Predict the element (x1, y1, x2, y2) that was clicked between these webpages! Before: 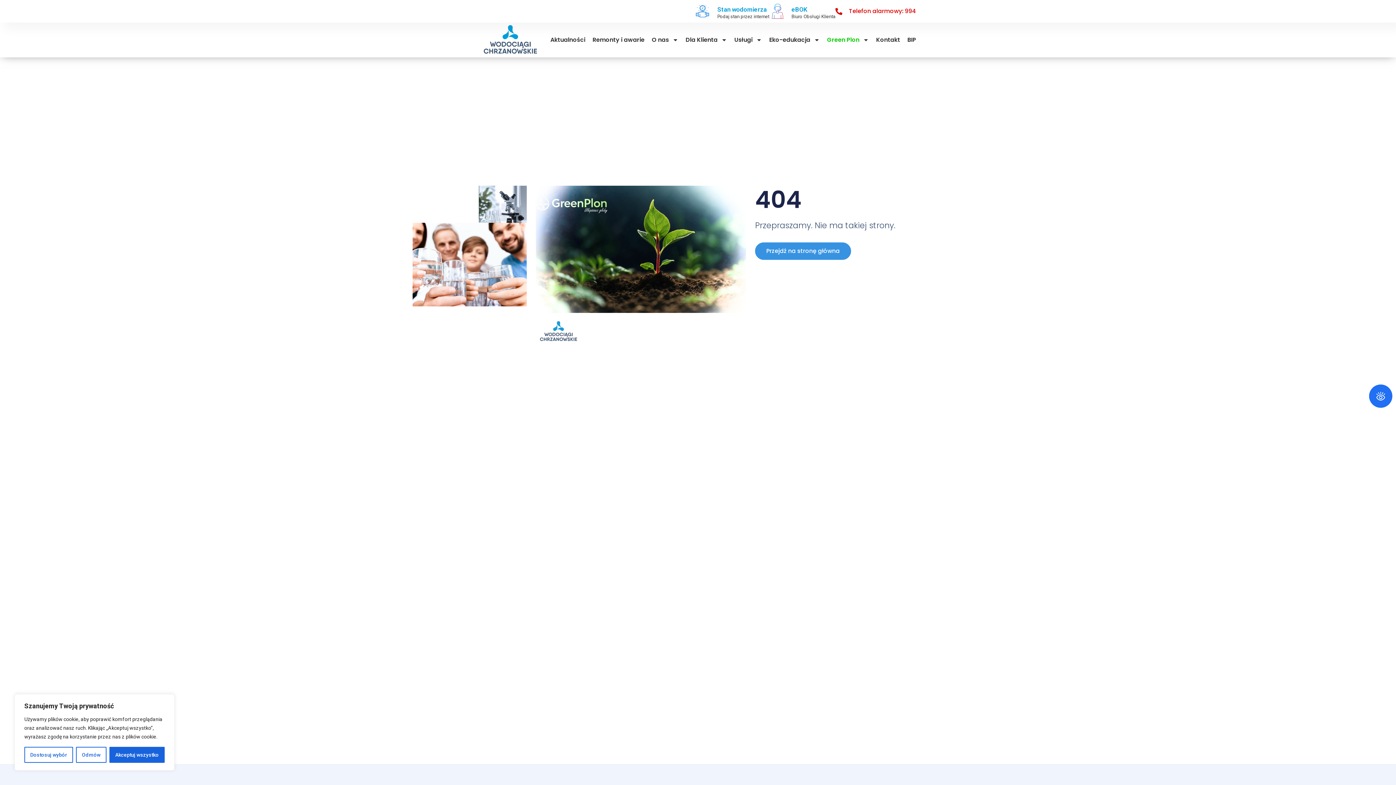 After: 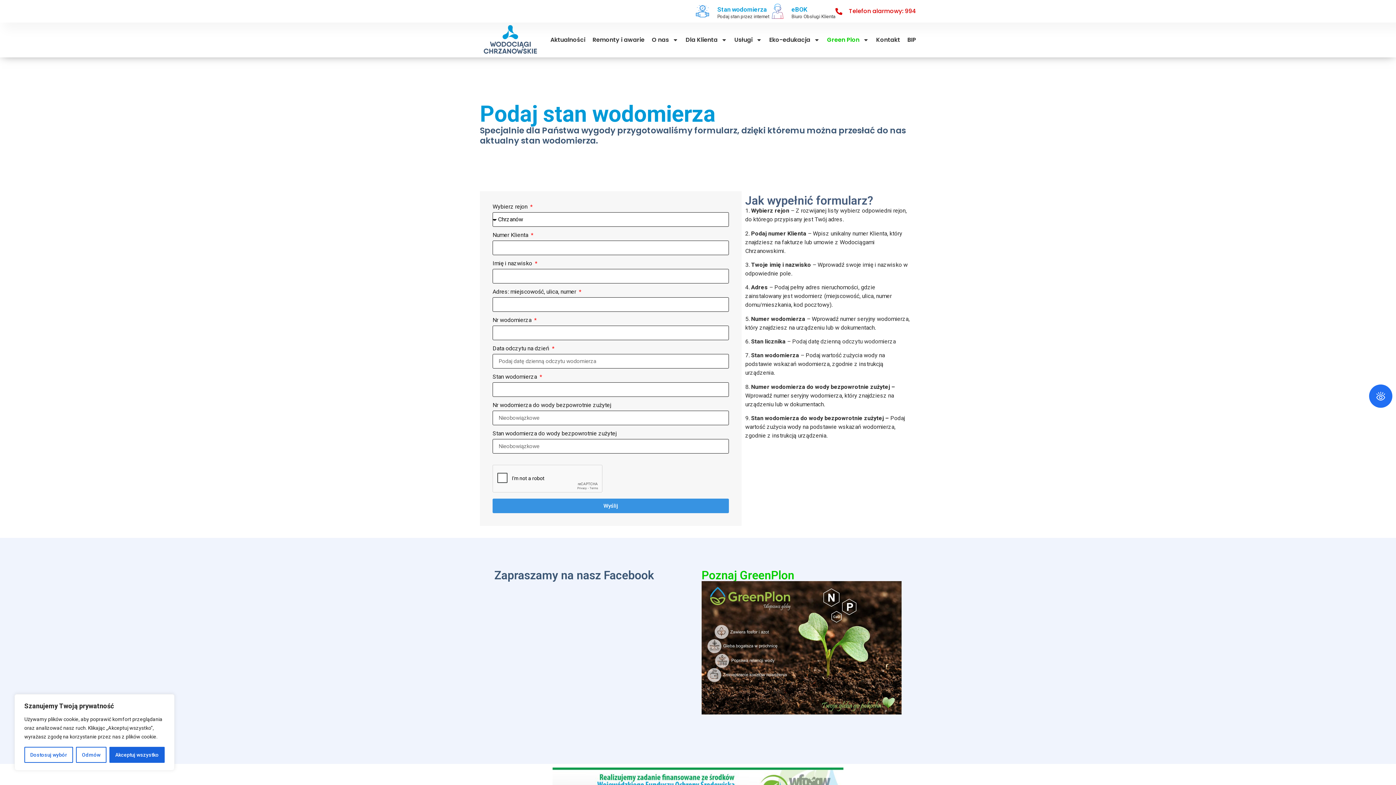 Action: label: Stan wodomierza bbox: (717, 5, 767, 12)